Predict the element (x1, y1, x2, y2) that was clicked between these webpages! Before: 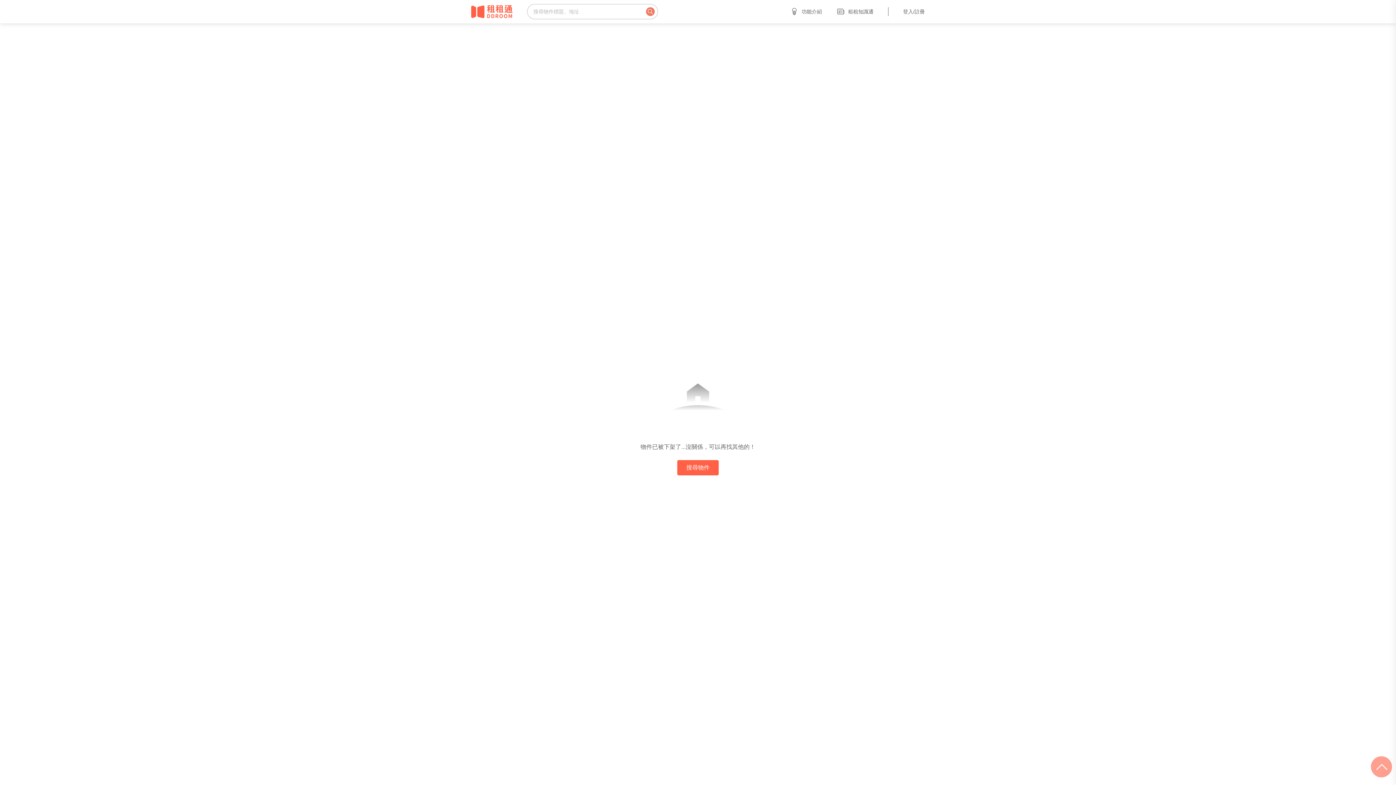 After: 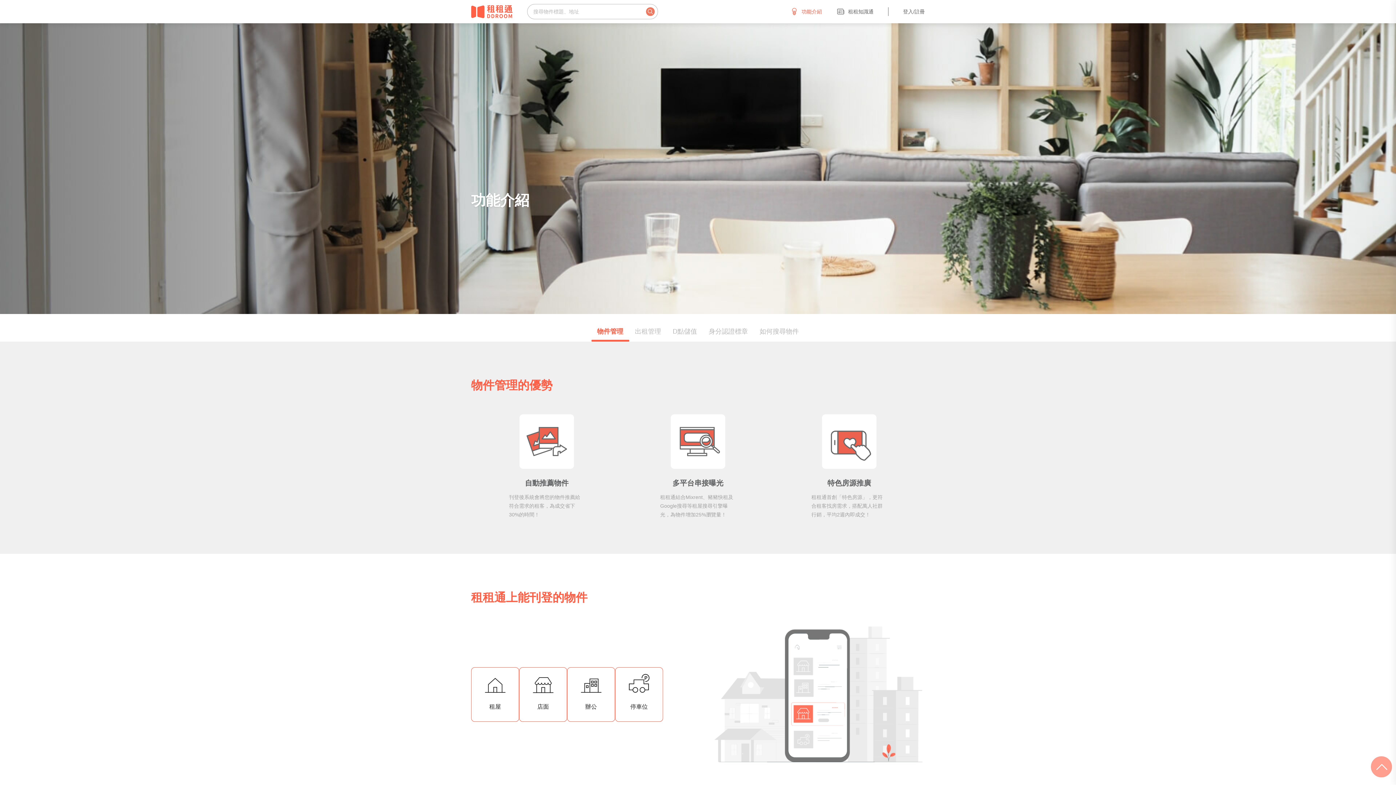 Action: label: 功能介紹 bbox: (782, 7, 829, 16)